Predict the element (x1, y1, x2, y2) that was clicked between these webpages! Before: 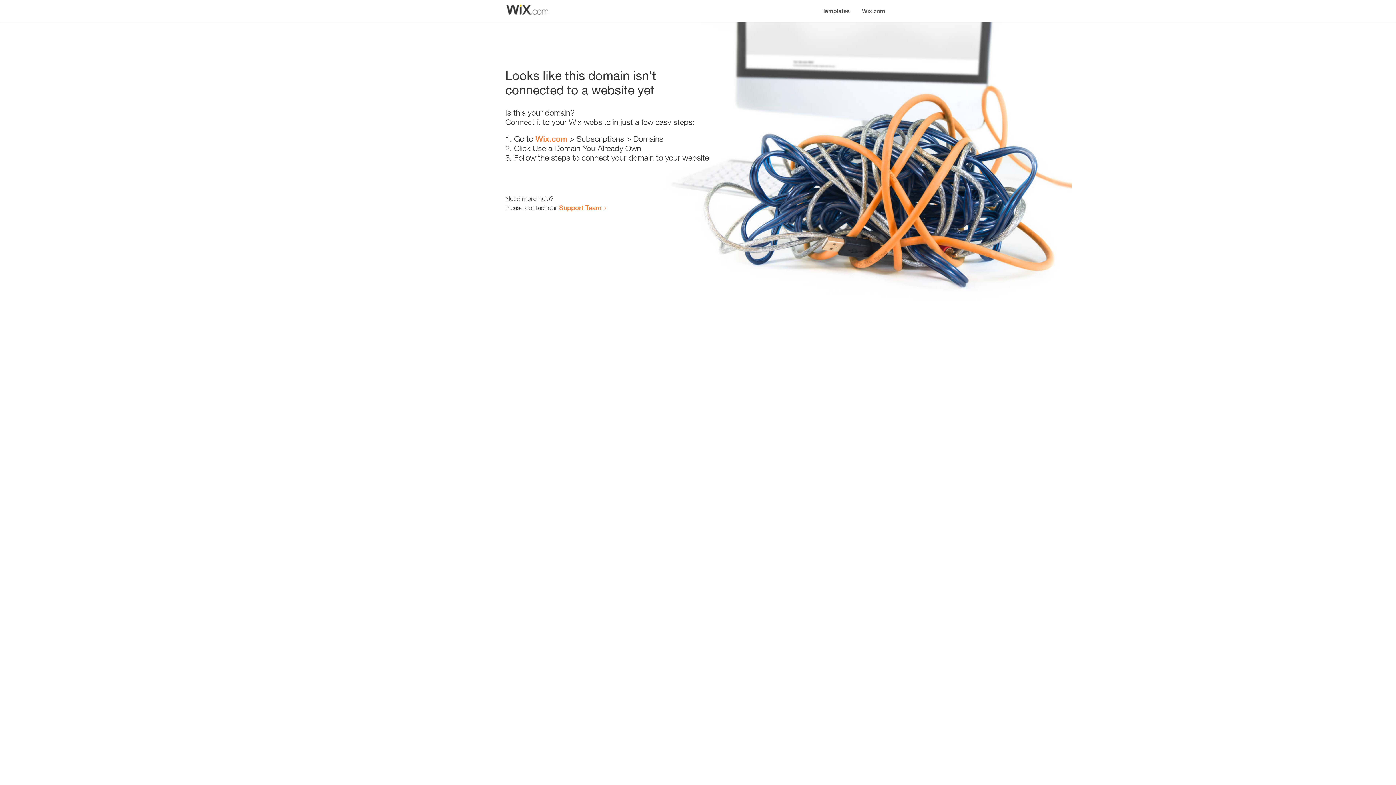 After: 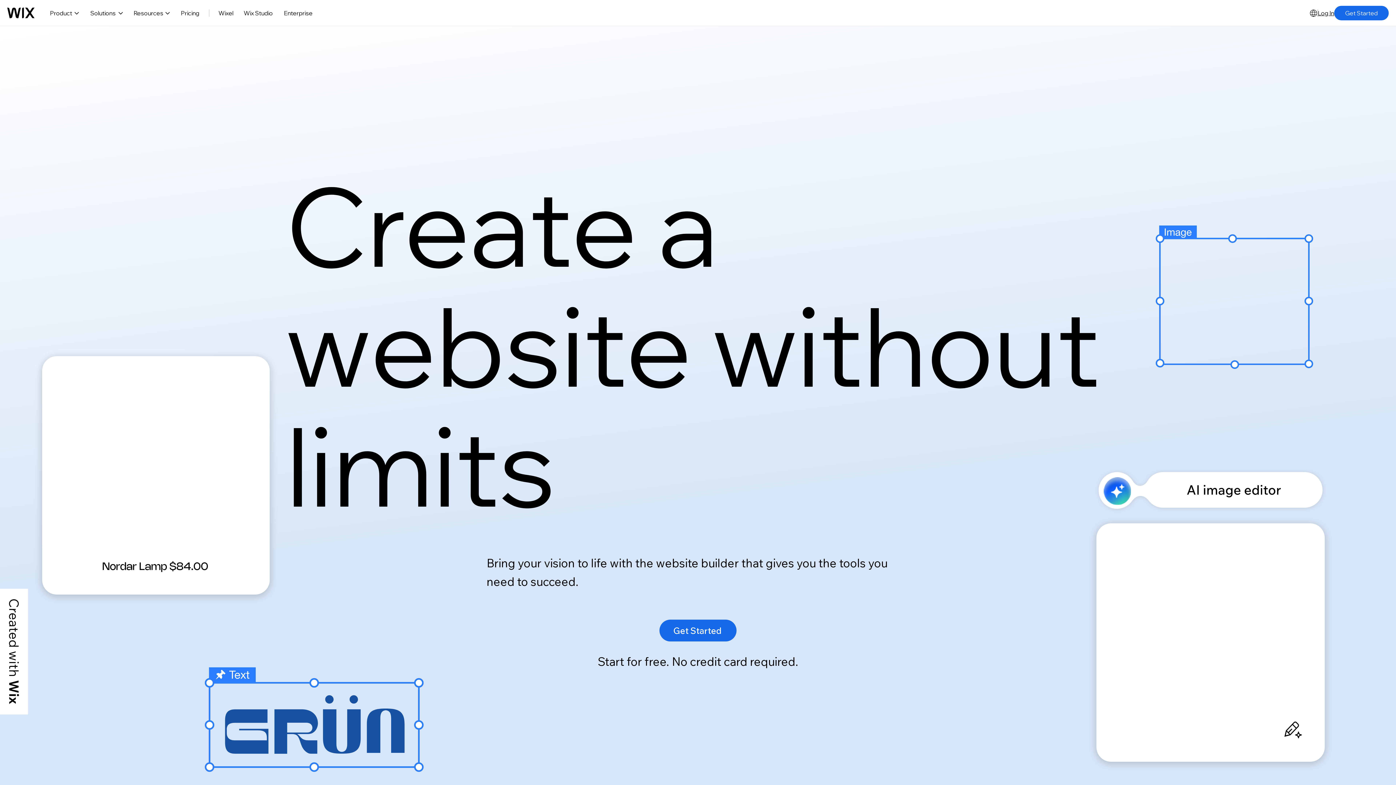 Action: bbox: (856, 0, 890, 14) label: Wix.com